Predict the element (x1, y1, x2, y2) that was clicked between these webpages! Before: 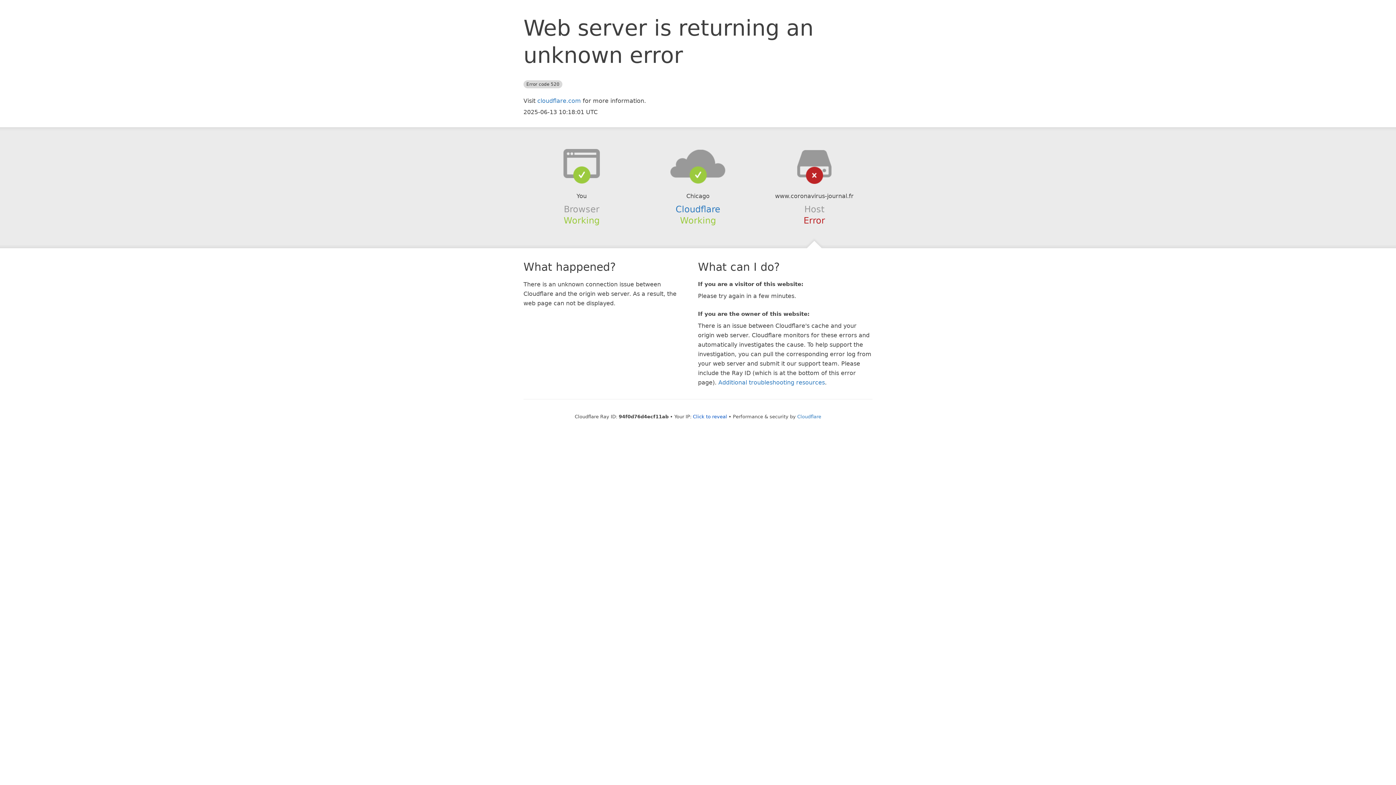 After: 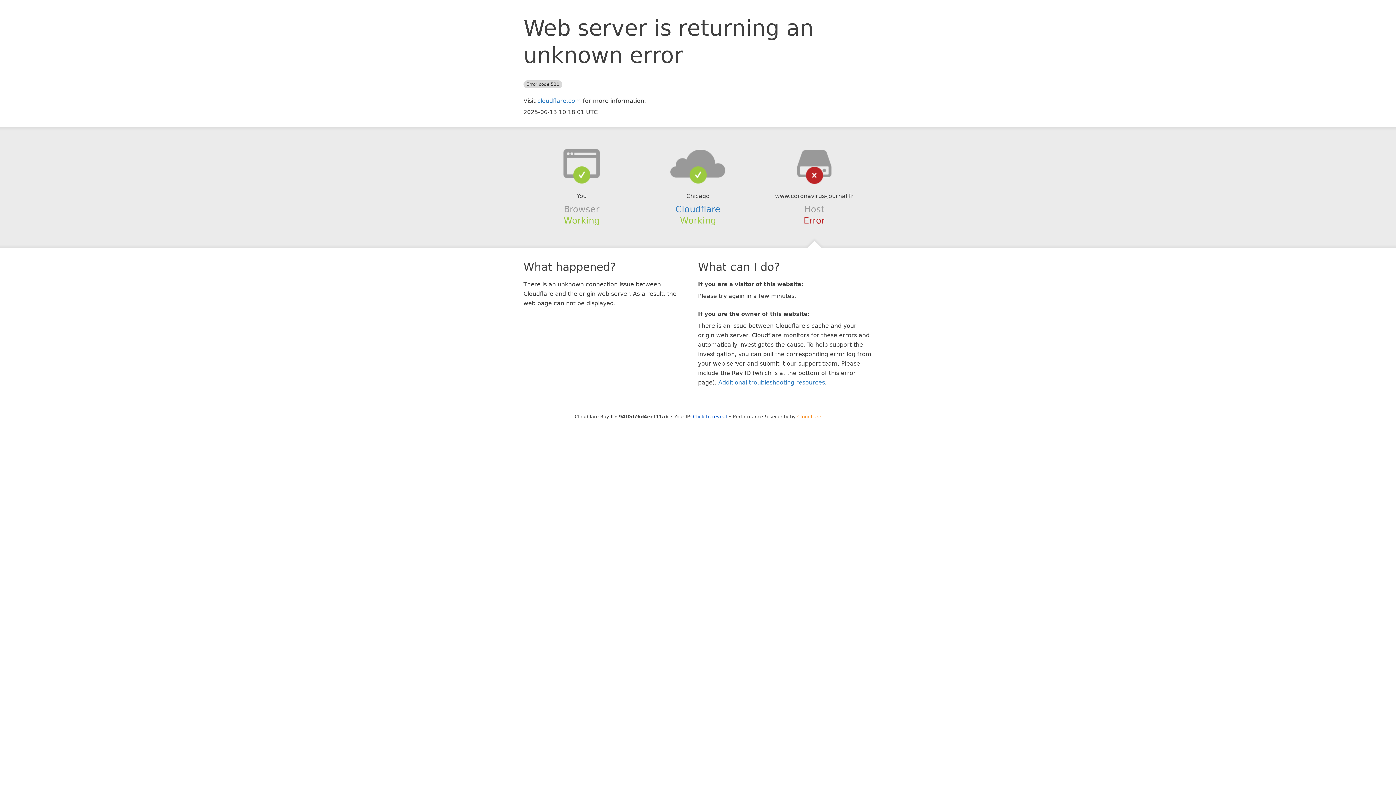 Action: label: Cloudflare bbox: (797, 414, 821, 419)